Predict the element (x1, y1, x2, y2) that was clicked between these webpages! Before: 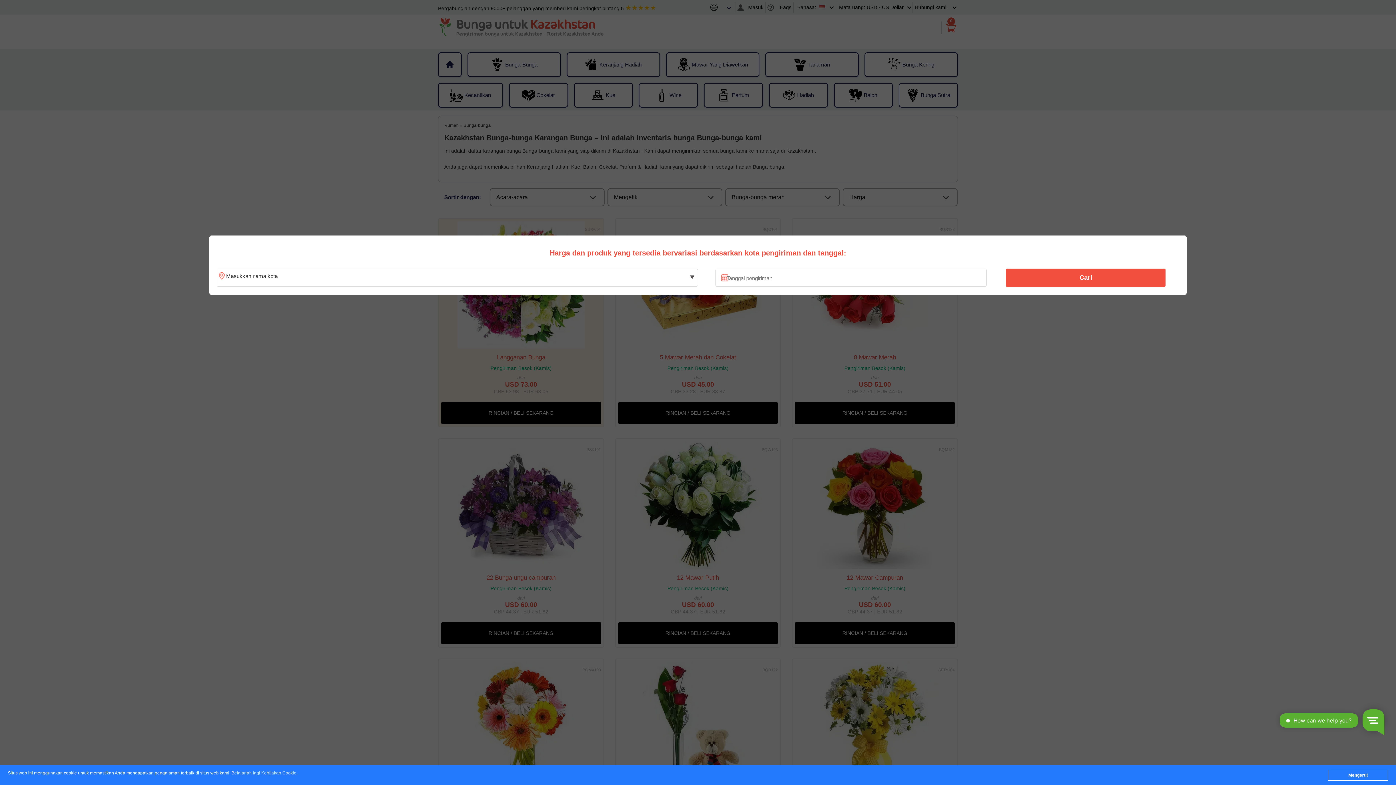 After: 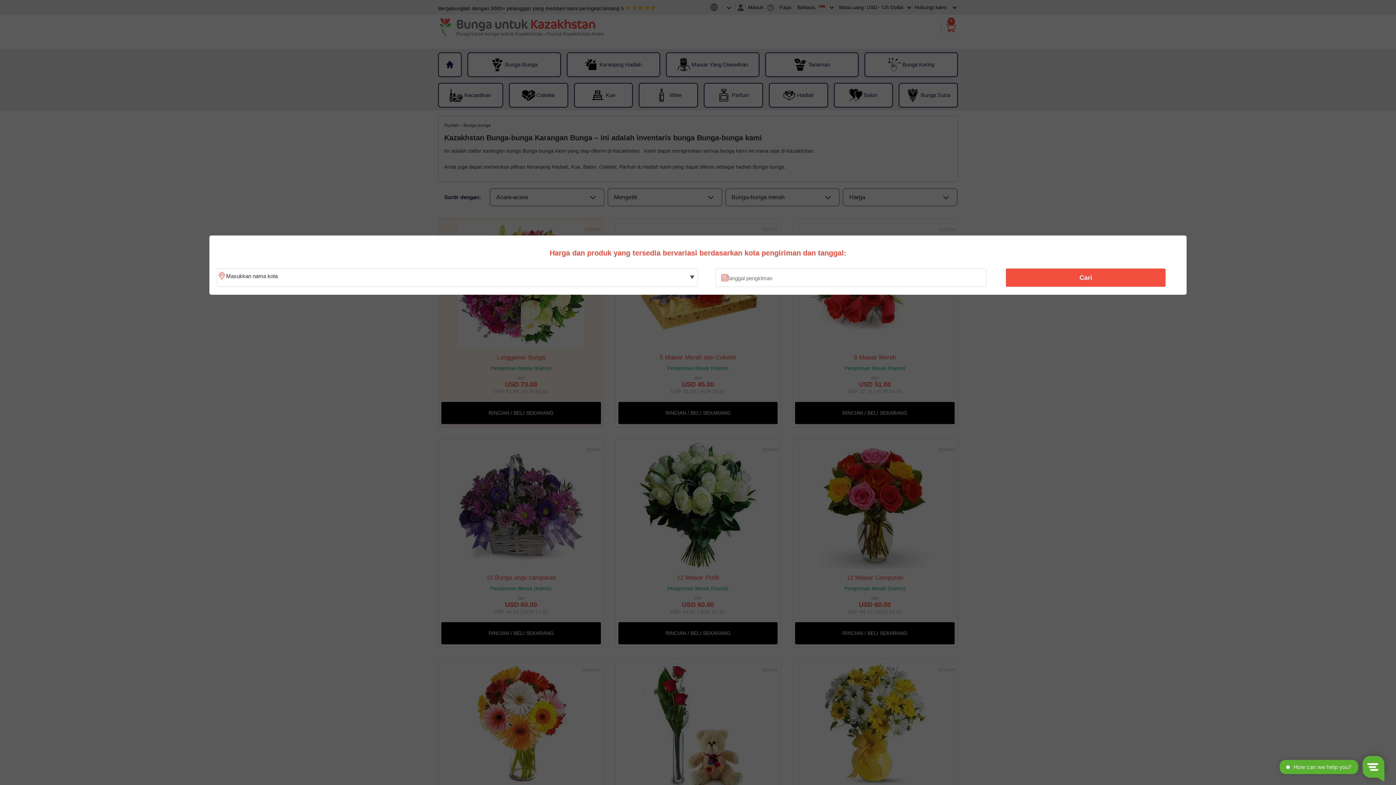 Action: bbox: (1328, 770, 1388, 781) label: Mengerti!